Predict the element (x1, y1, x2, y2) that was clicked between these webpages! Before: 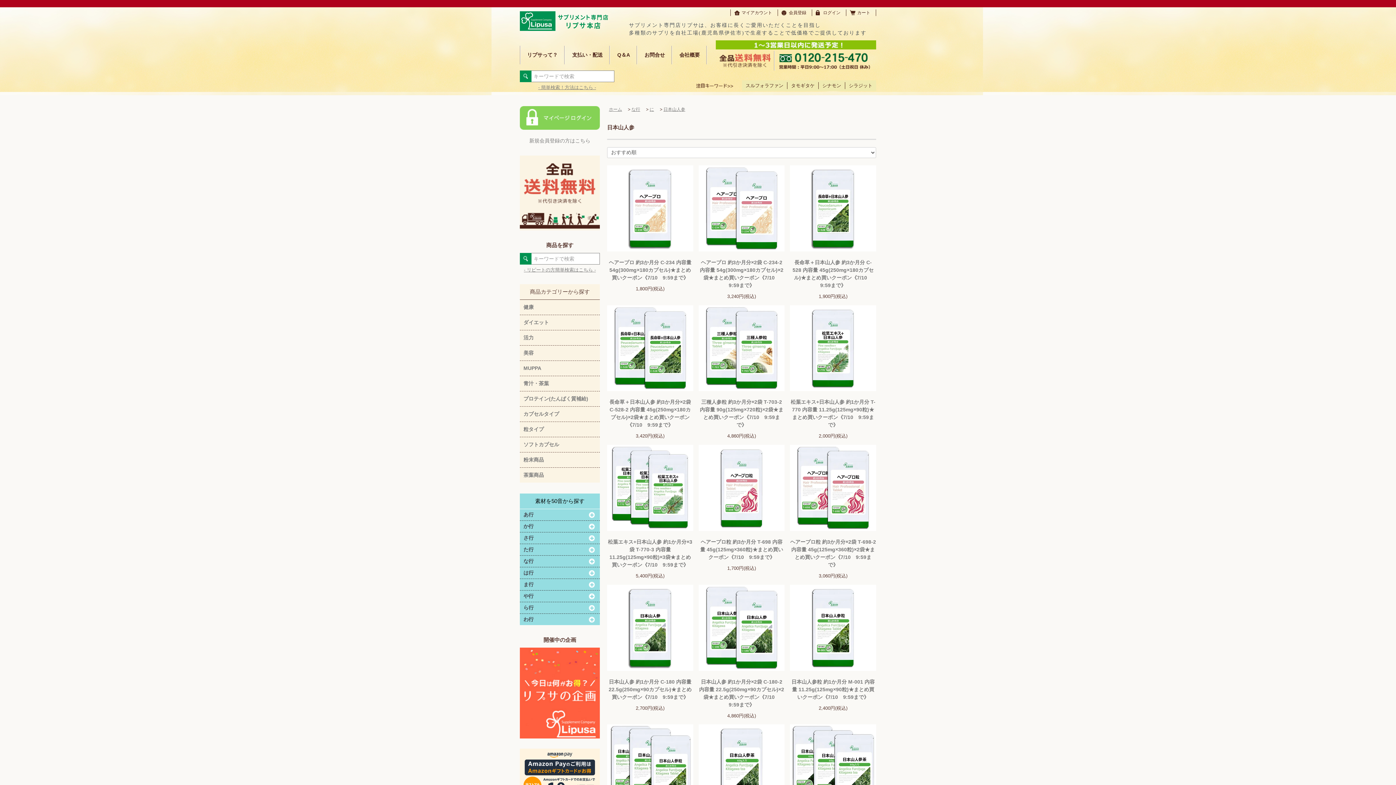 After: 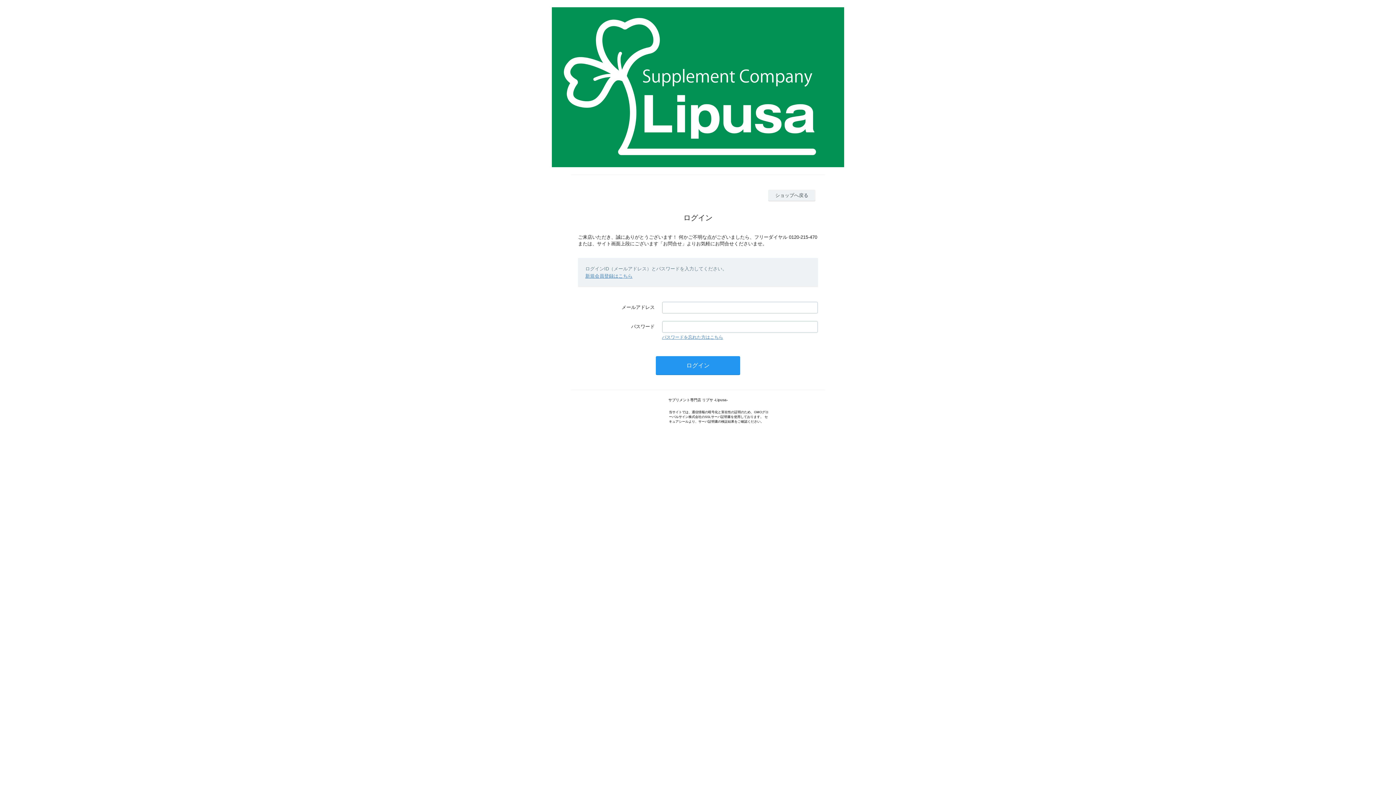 Action: bbox: (812, 9, 846, 16) label: ログイン